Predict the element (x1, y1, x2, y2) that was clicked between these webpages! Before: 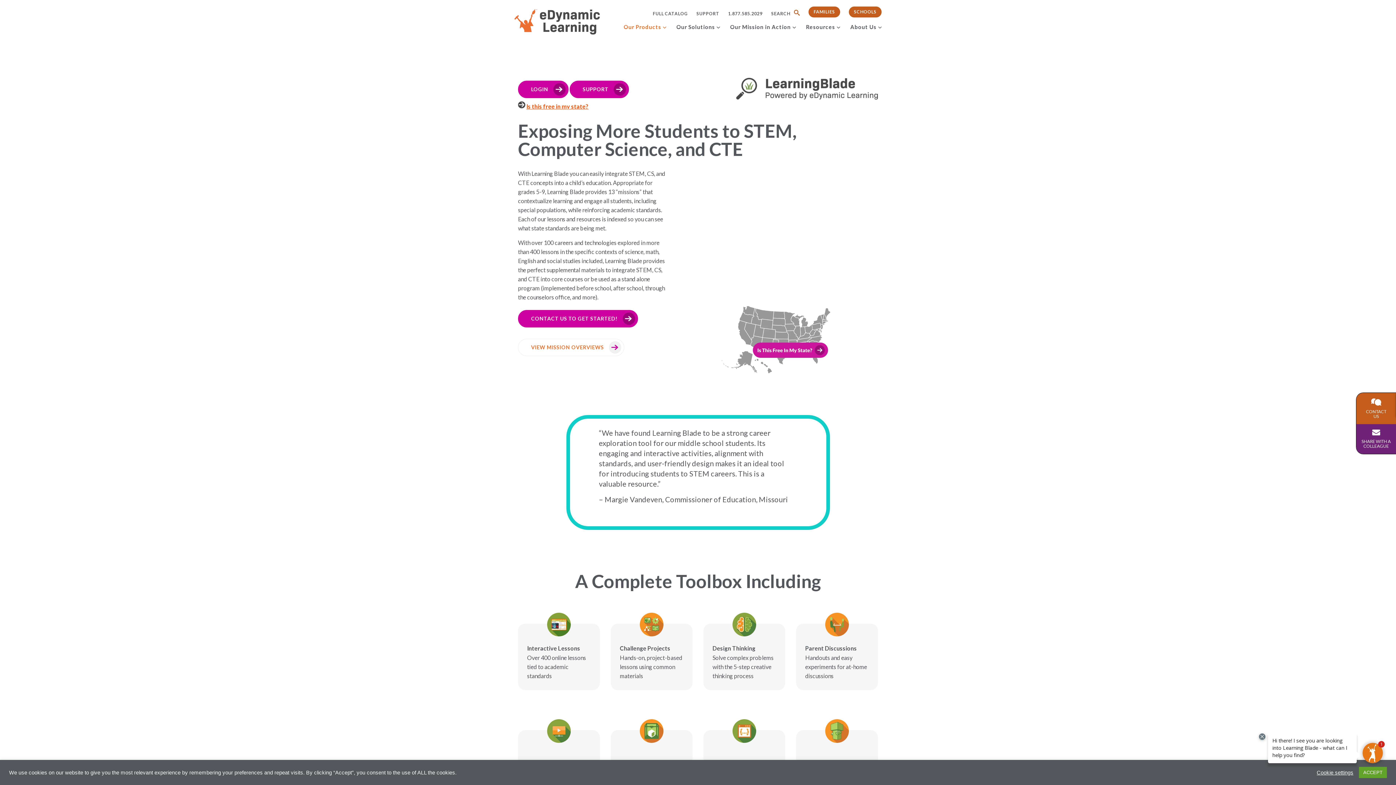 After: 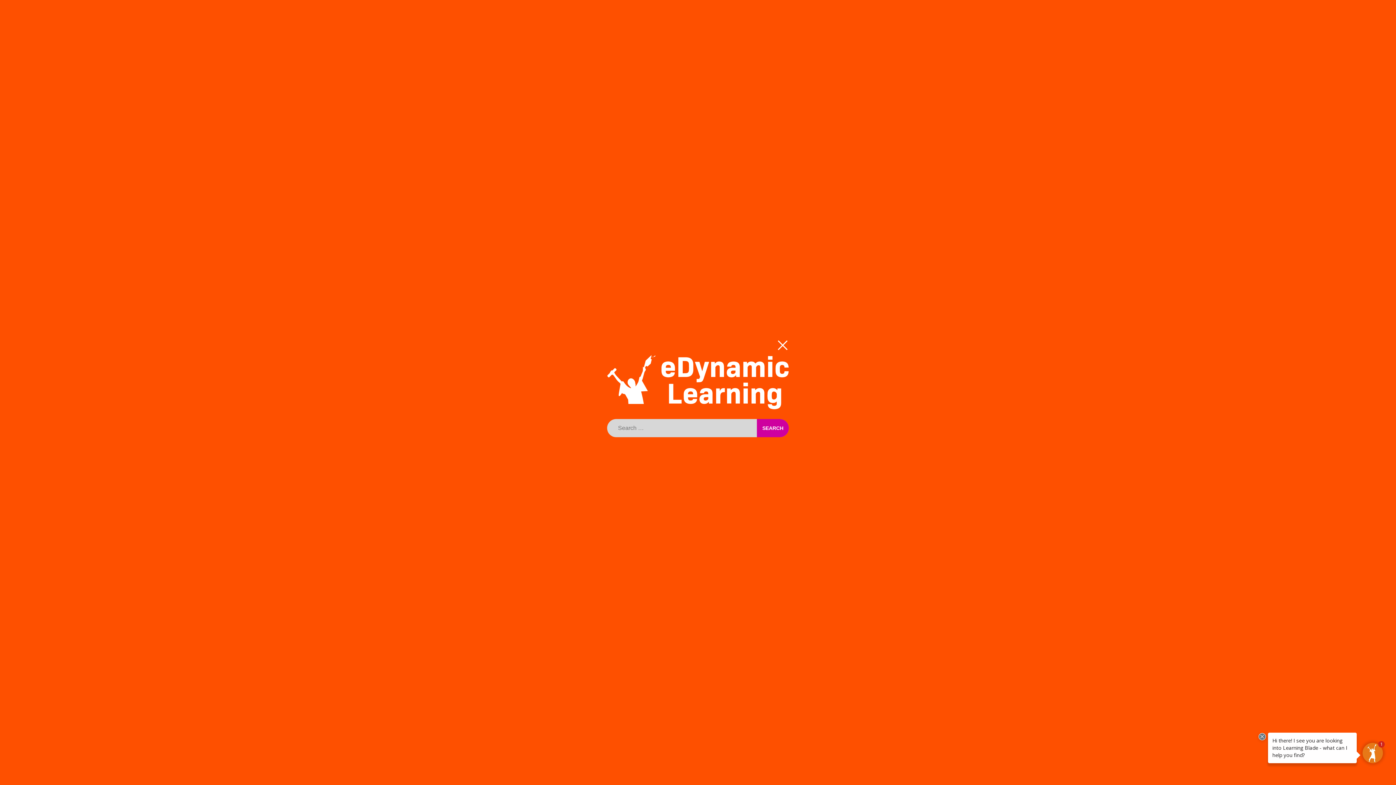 Action: label: SEARCH bbox: (771, 11, 790, 16)